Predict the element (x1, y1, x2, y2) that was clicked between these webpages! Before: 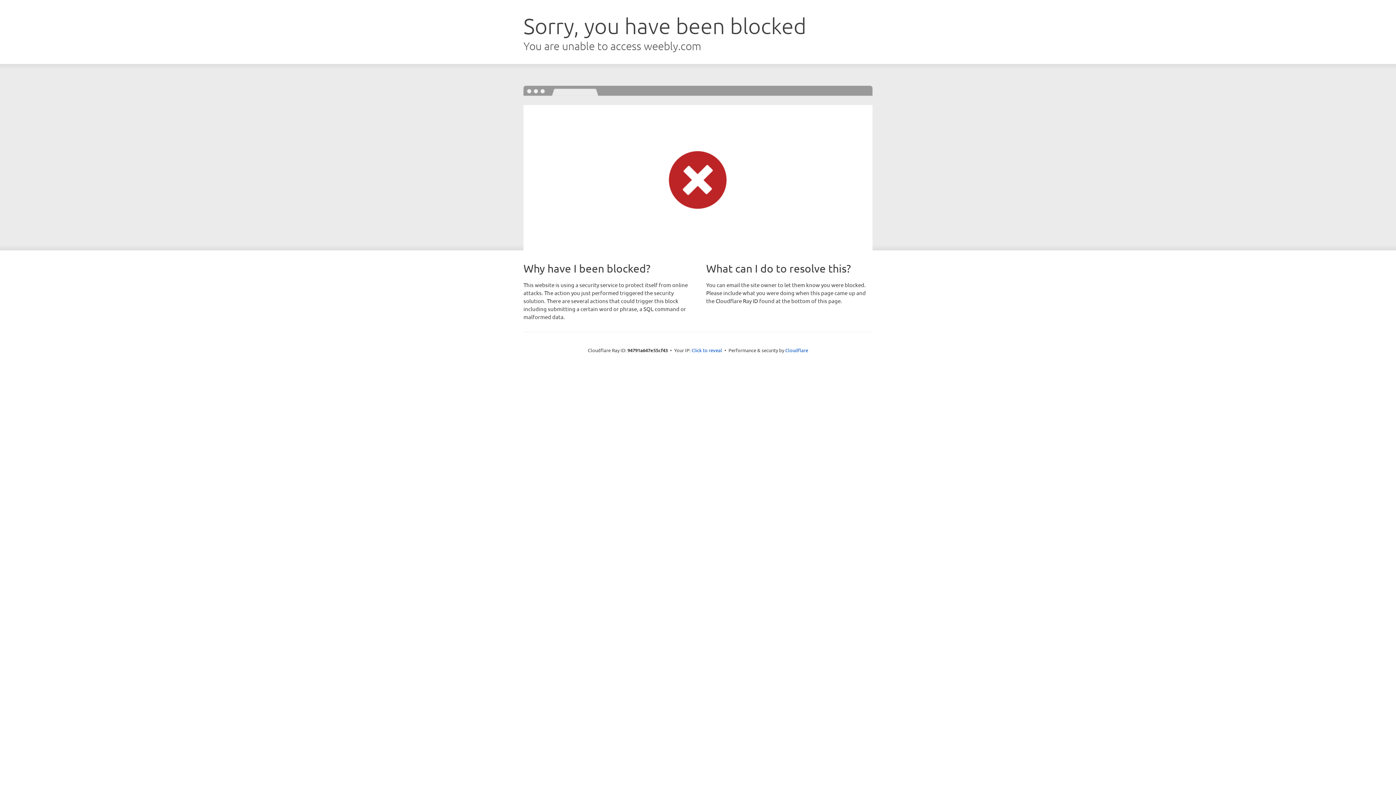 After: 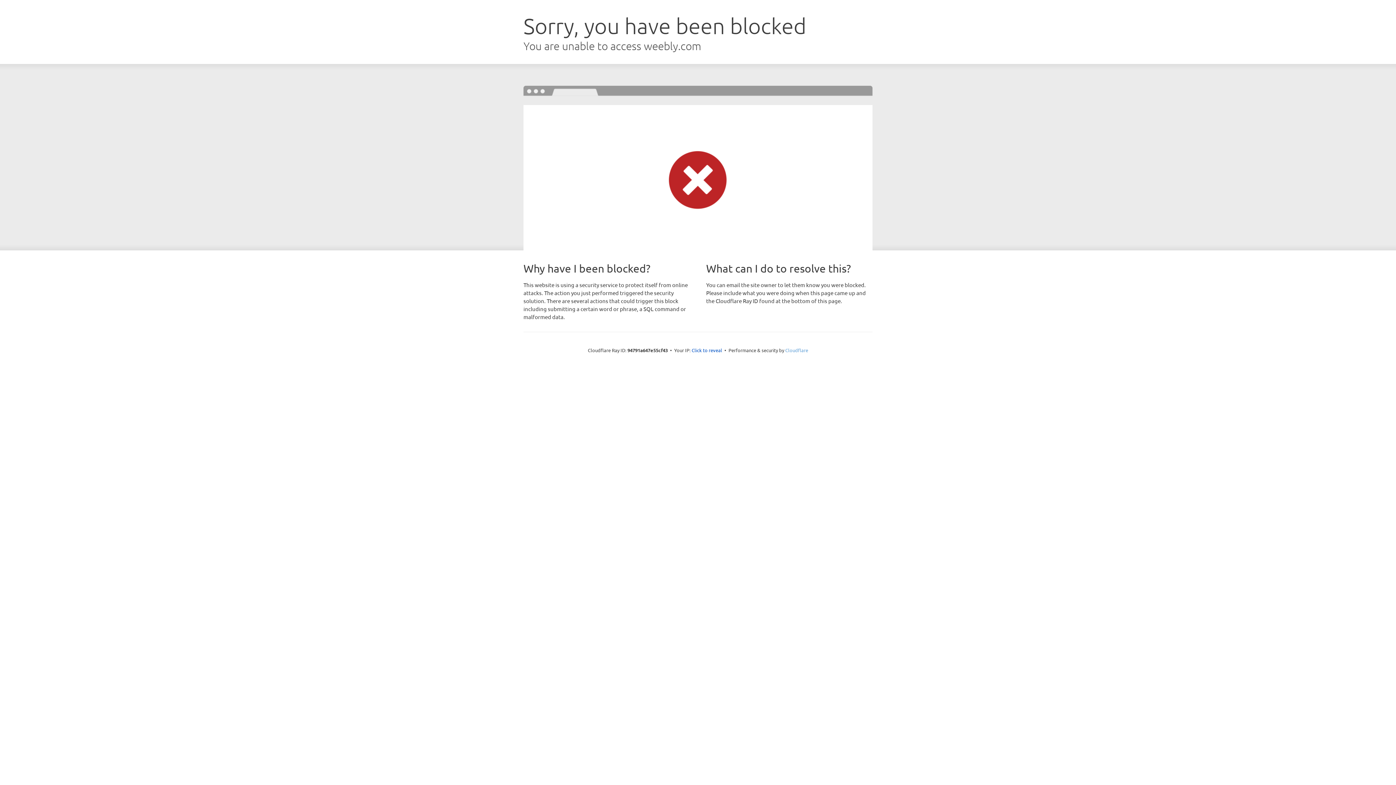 Action: bbox: (785, 347, 808, 353) label: Cloudflare